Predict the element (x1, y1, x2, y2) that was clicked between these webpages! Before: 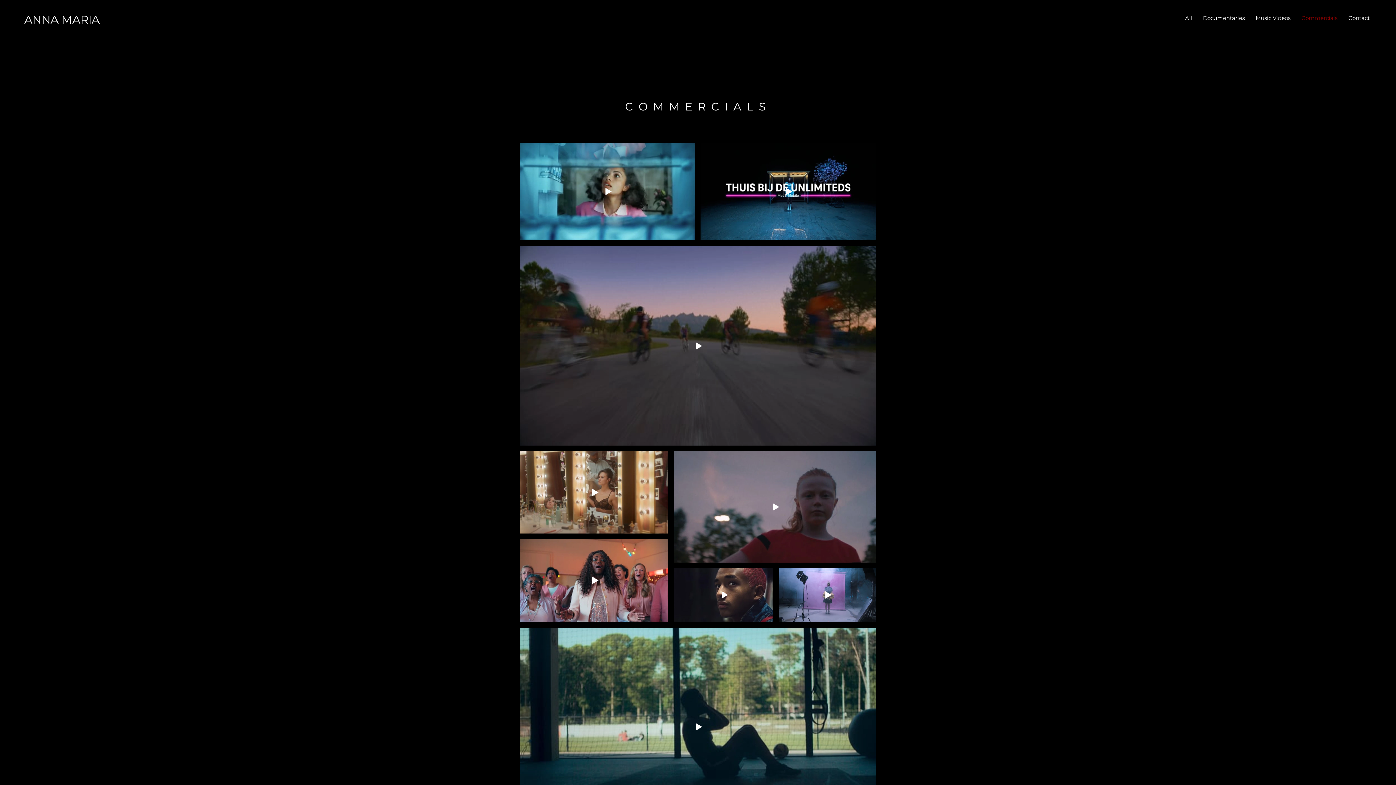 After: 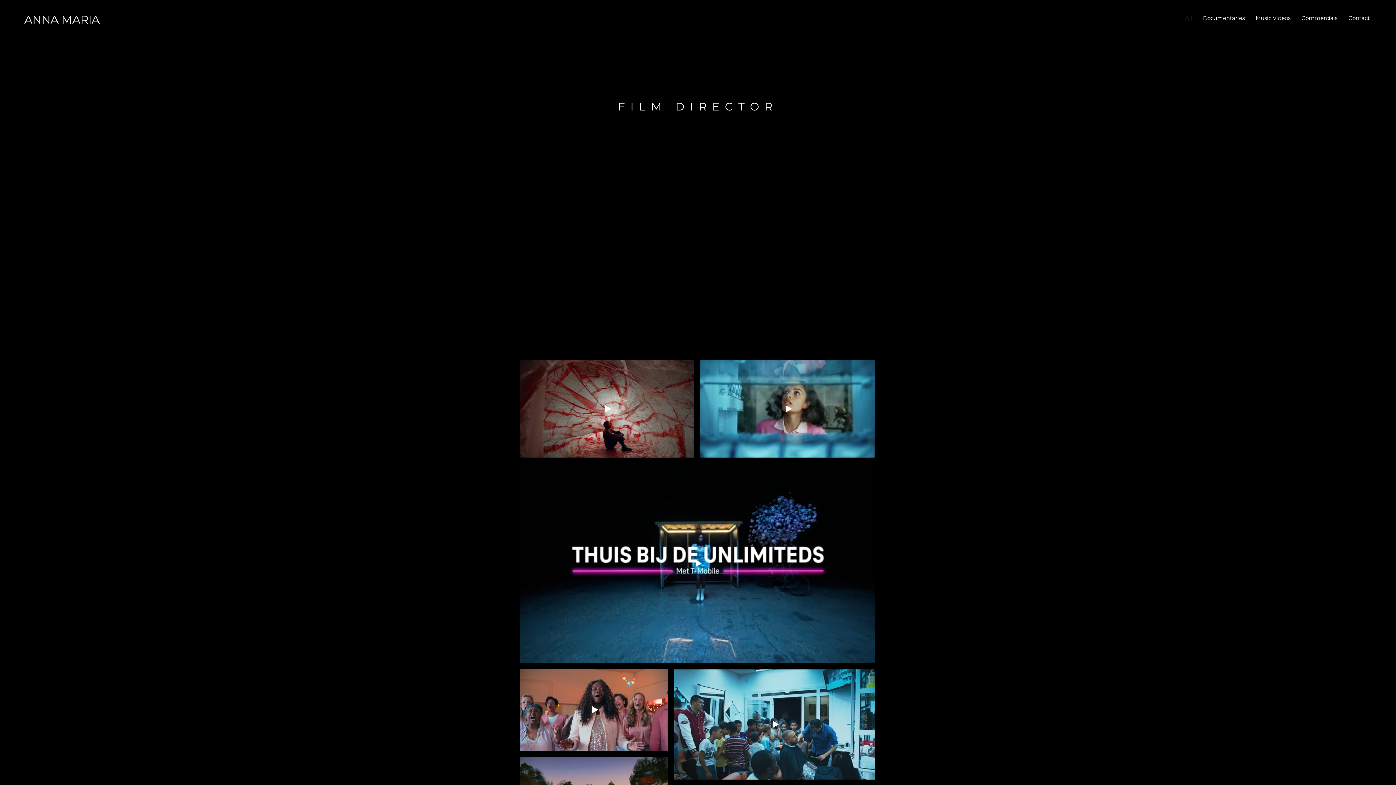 Action: bbox: (24, 12, 99, 26) label: ANNA MARIA